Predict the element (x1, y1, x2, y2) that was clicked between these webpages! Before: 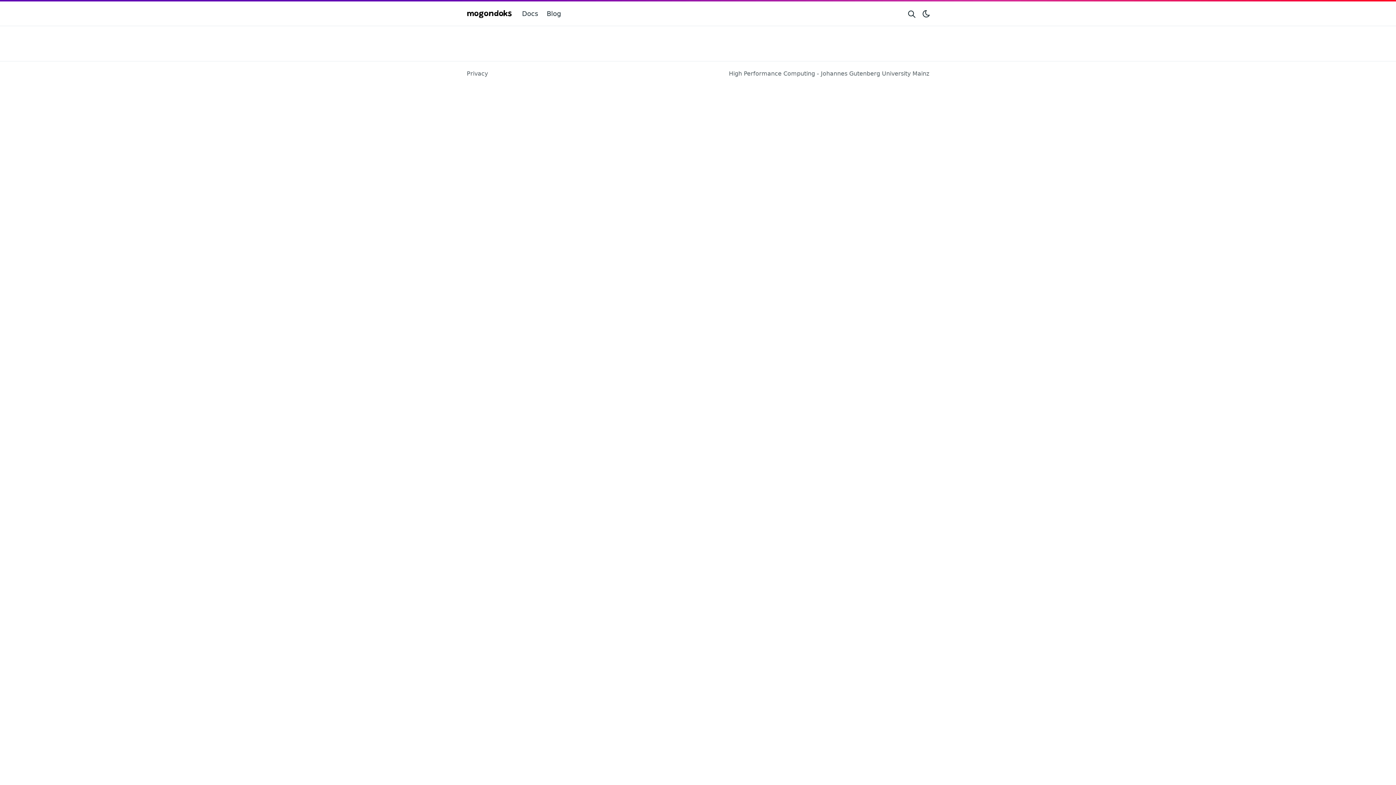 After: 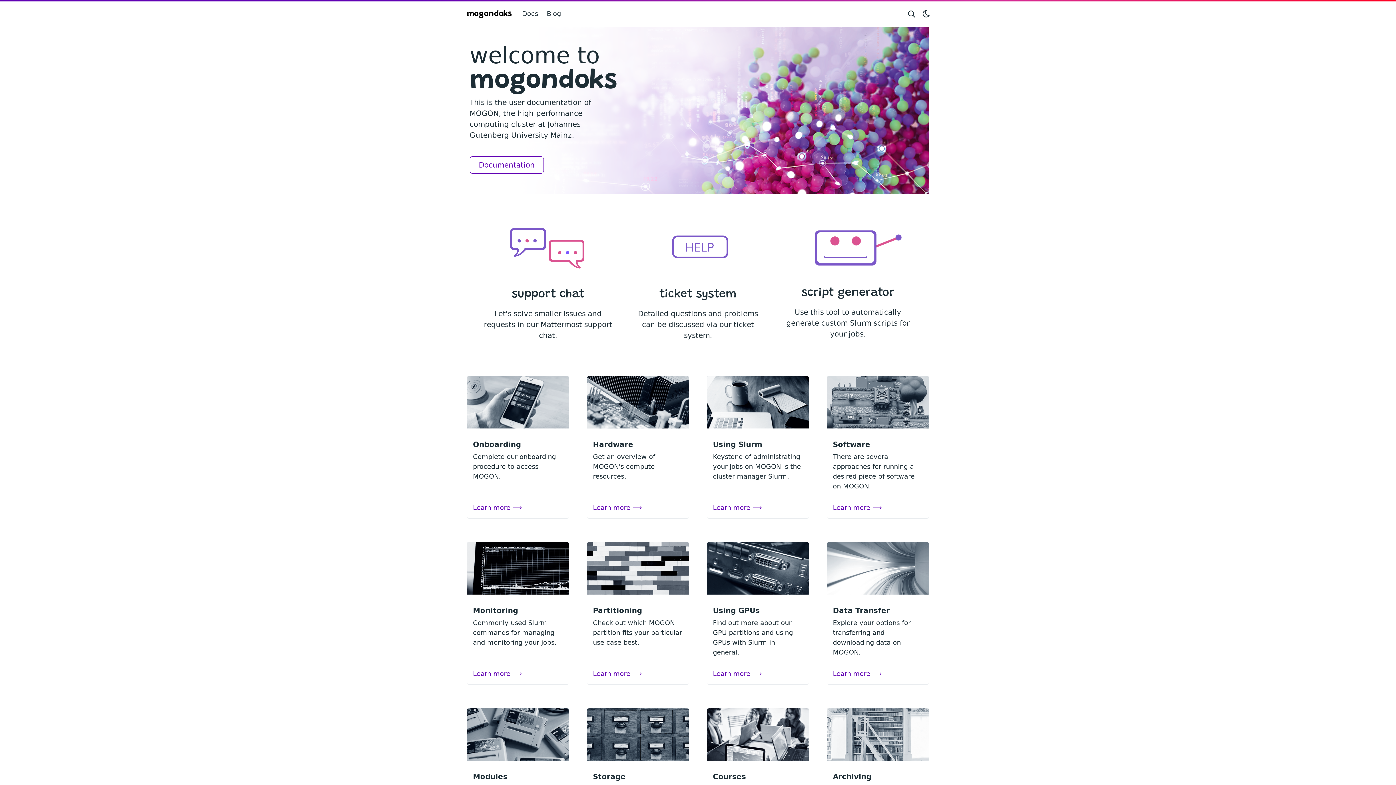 Action: label: mogondoks bbox: (466, 6, 512, 22)